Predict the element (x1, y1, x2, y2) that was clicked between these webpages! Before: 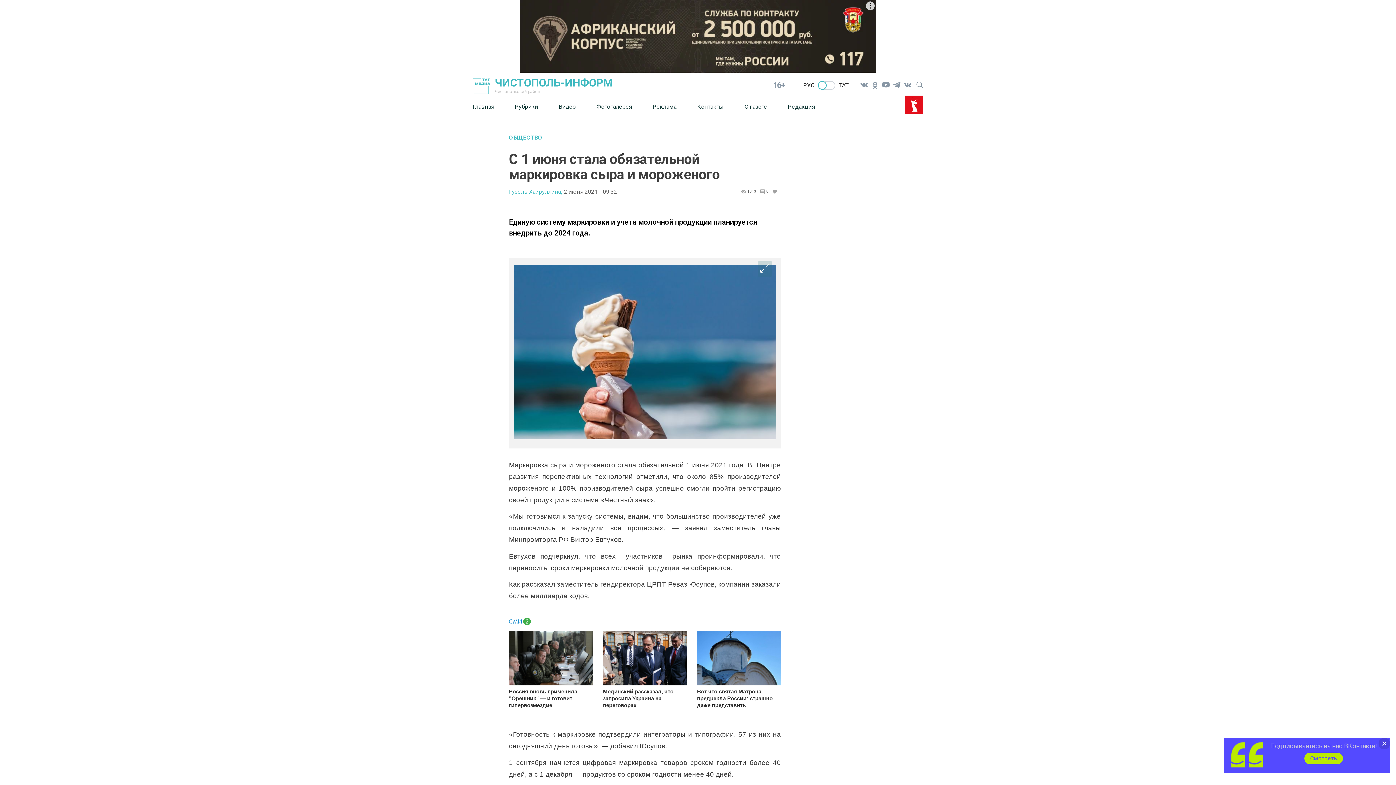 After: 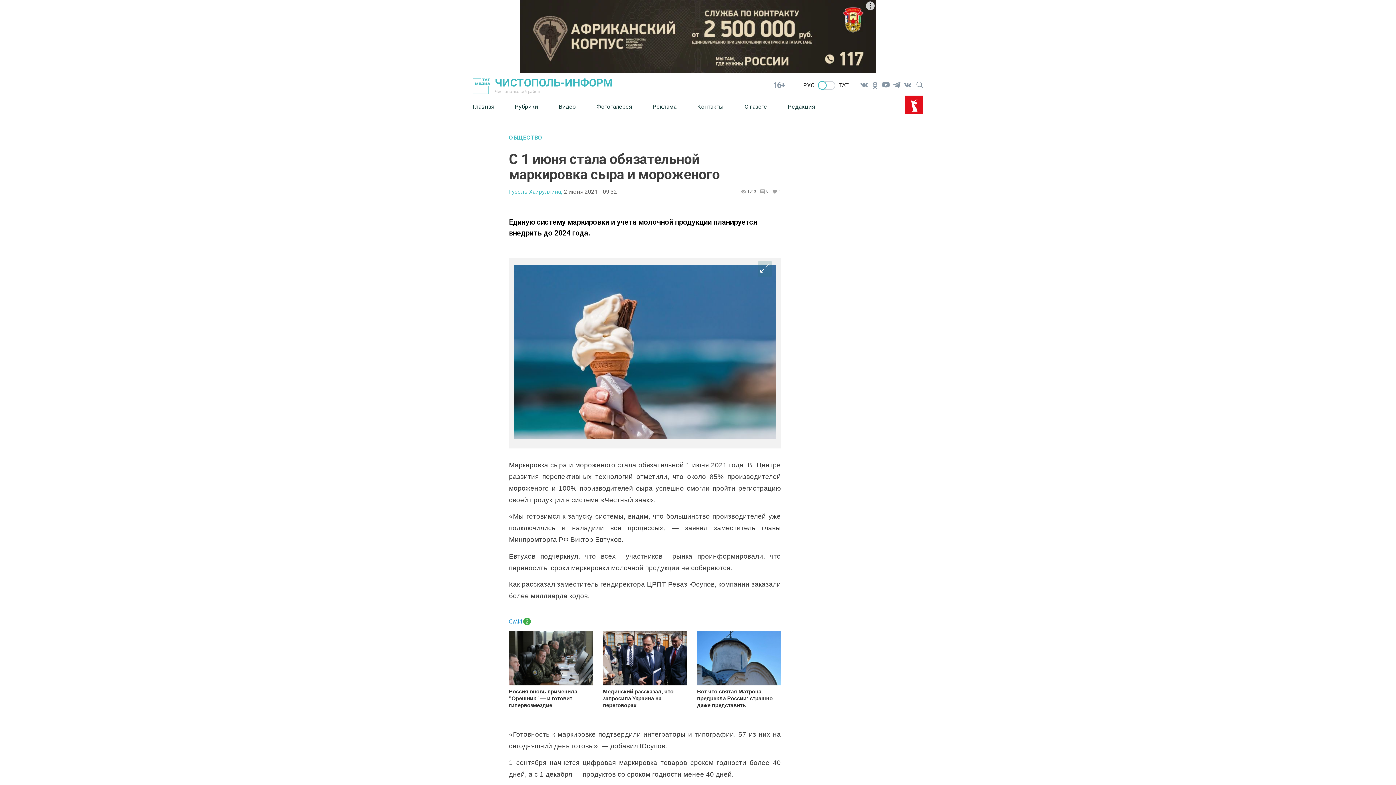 Action: label: Cмотреть bbox: (1304, 753, 1343, 764)